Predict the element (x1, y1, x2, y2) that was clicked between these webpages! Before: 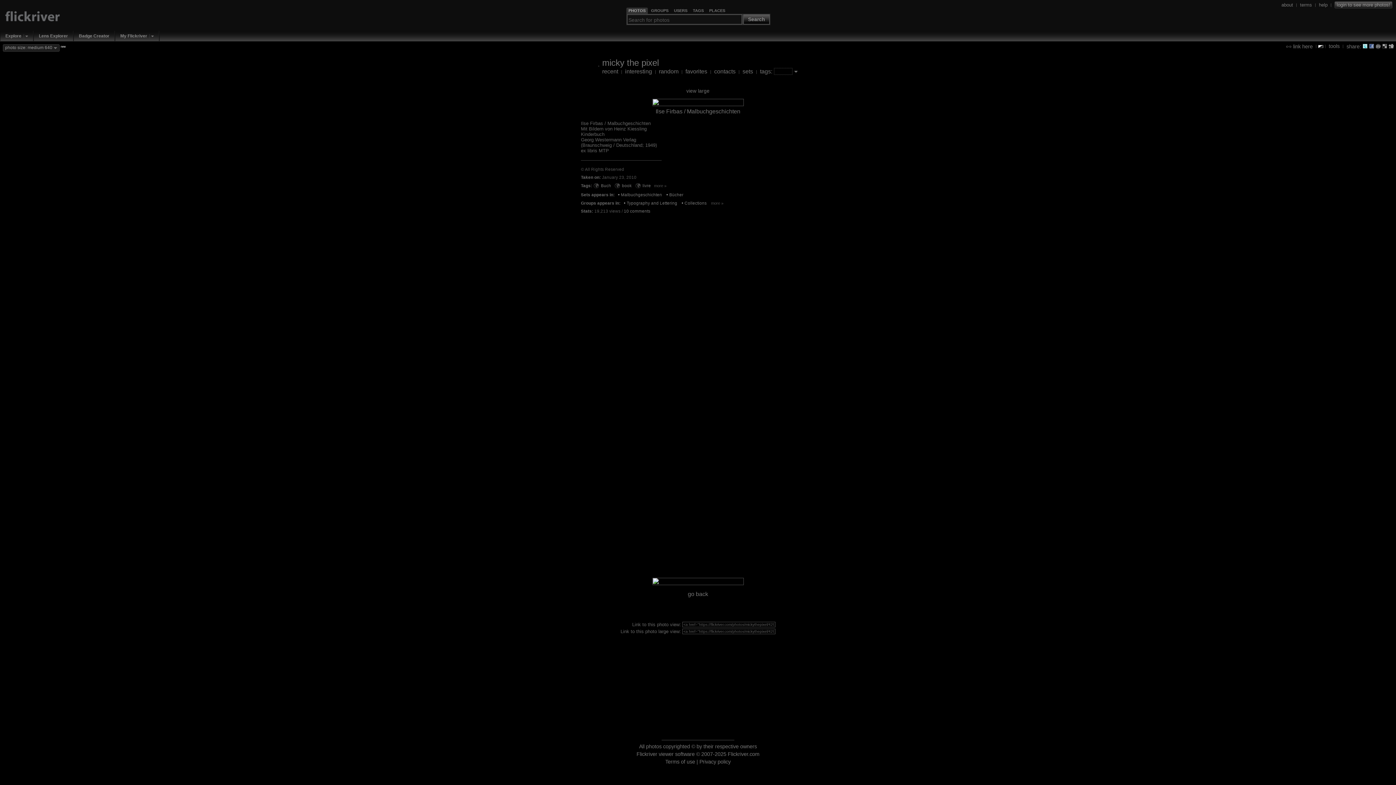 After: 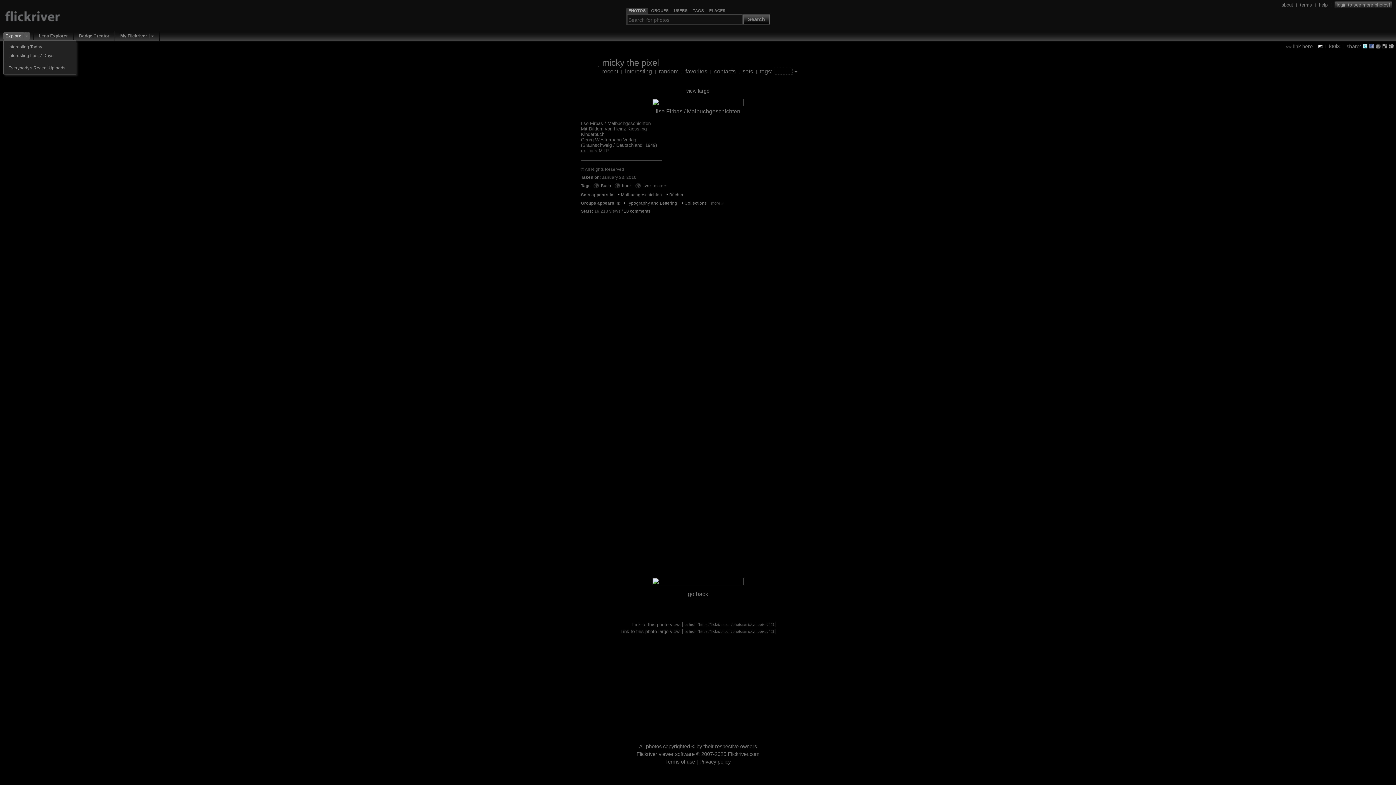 Action: bbox: (23, 32, 30, 39)